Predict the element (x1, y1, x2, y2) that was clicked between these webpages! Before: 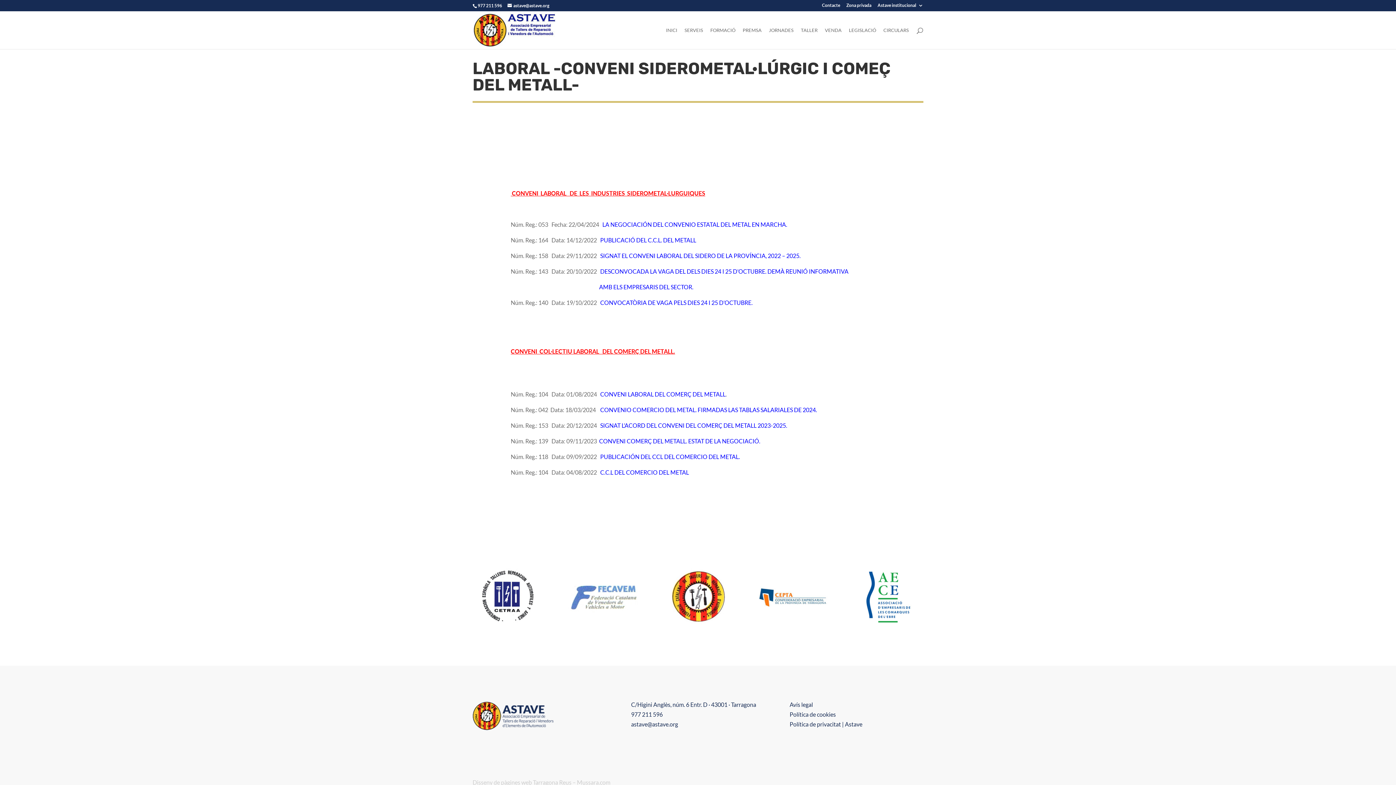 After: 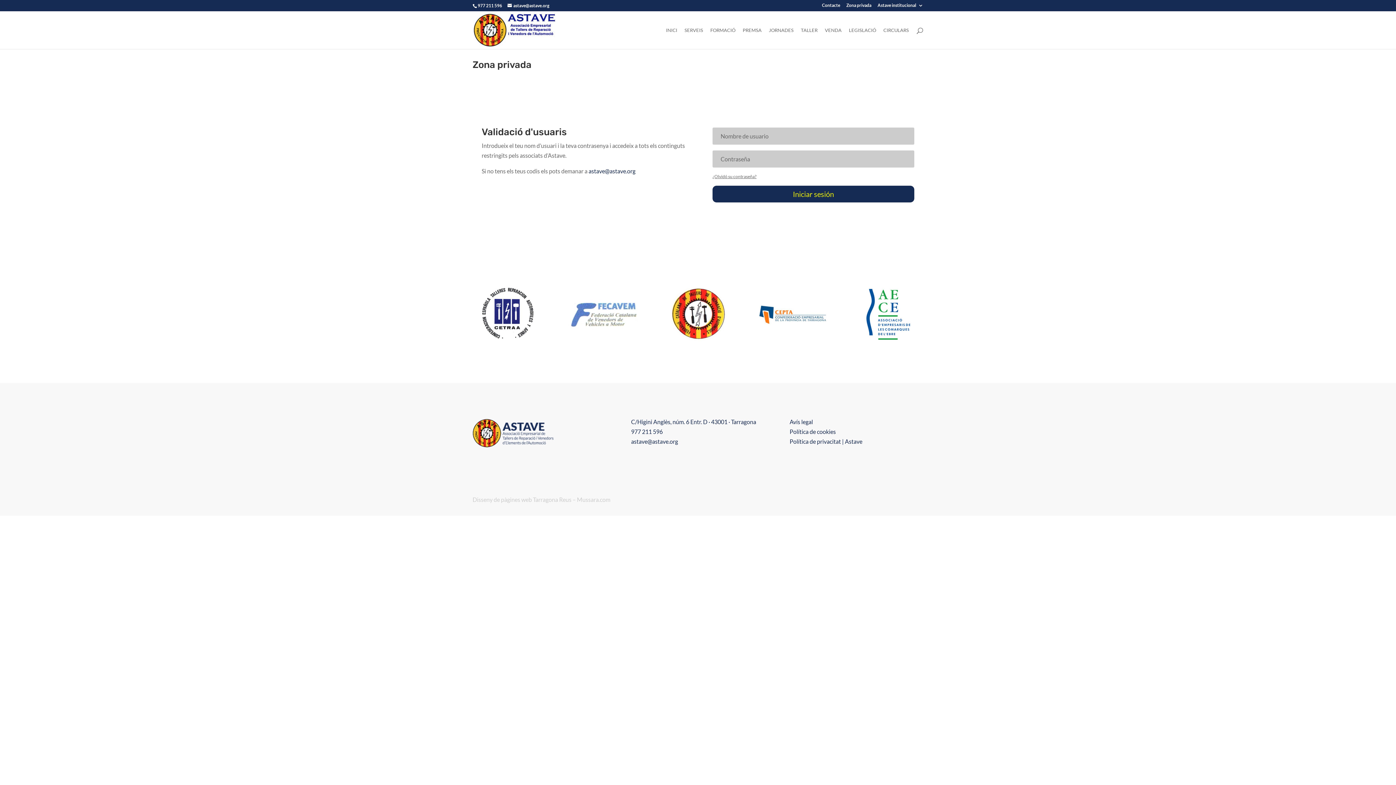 Action: label: CONVENI LABORAL DEL COMERÇ DEL METALL bbox: (600, 390, 725, 397)